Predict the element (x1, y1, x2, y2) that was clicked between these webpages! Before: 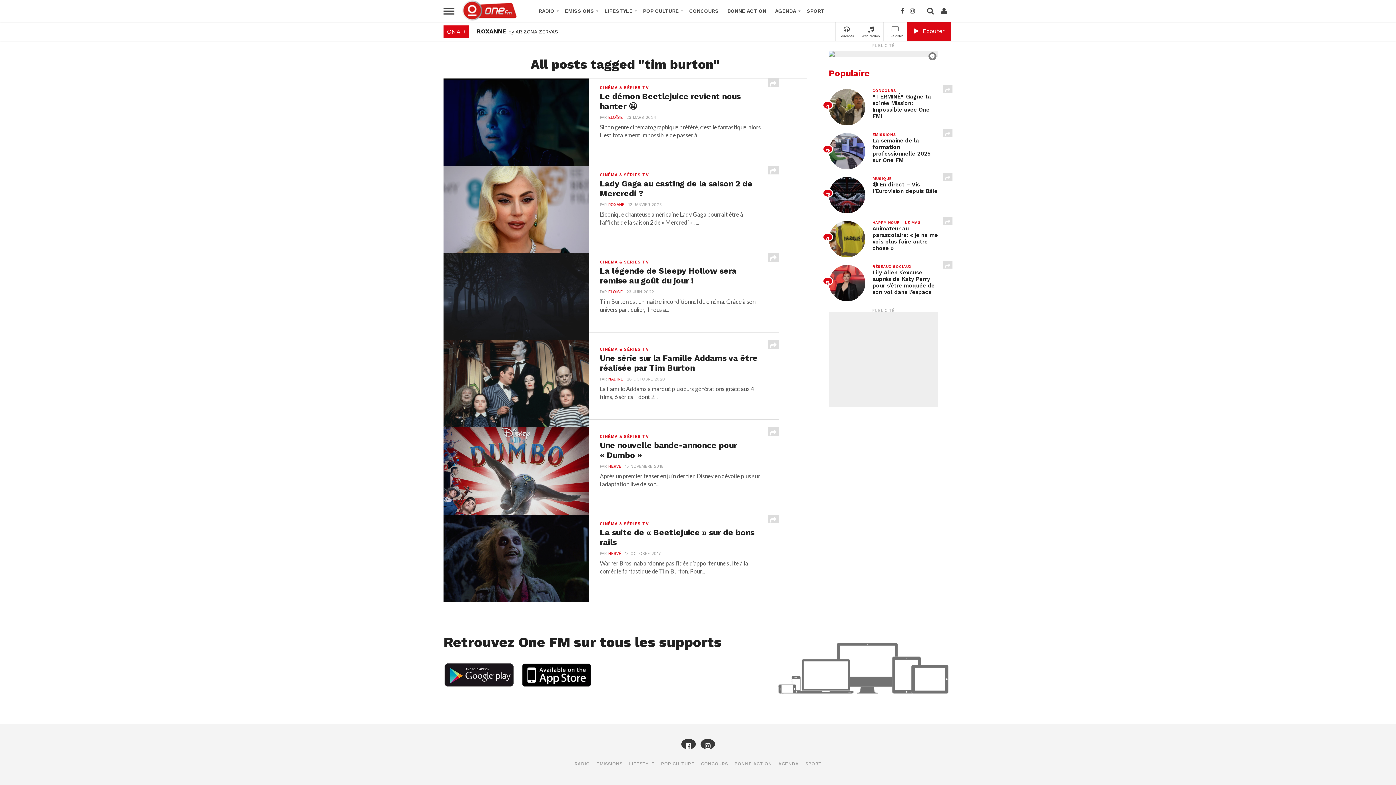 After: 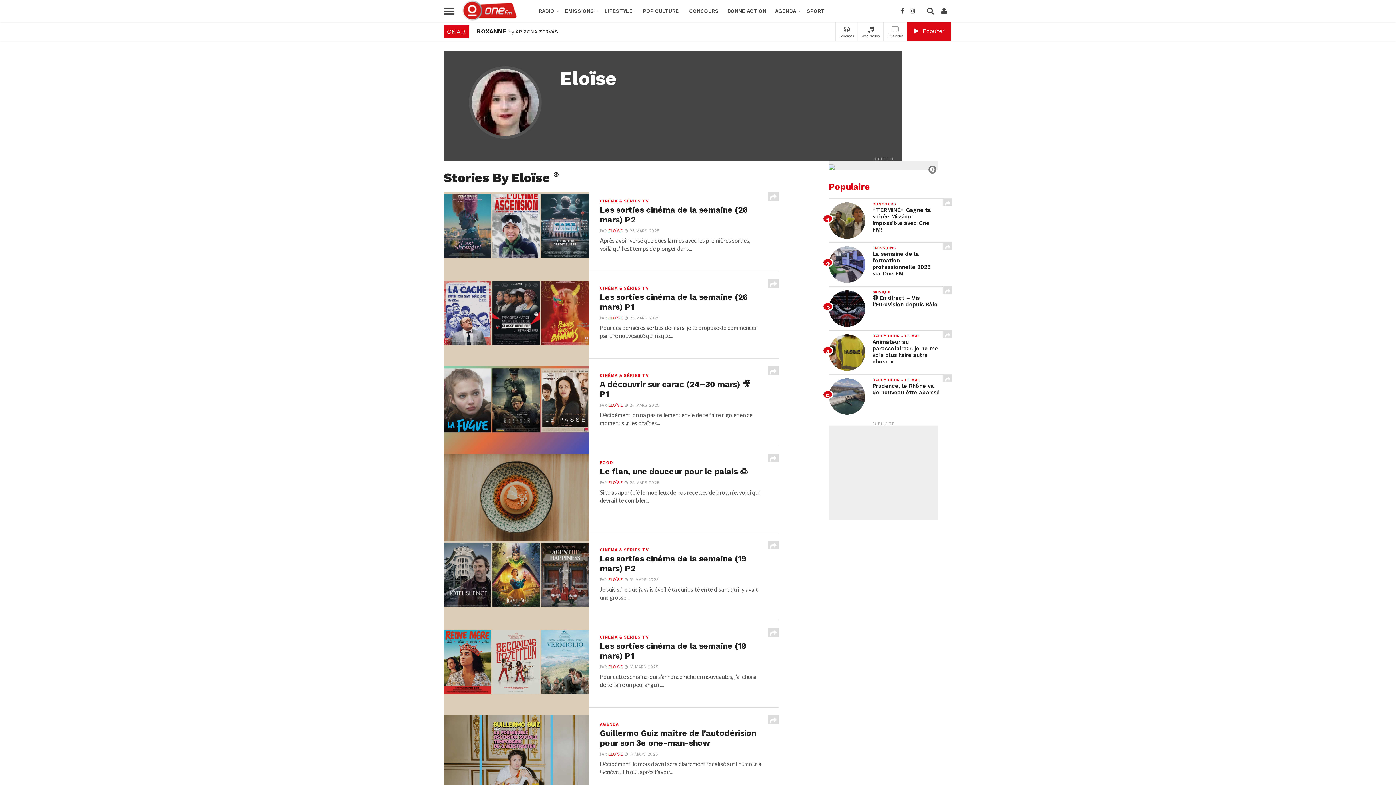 Action: label: ELOÏSE bbox: (608, 115, 622, 120)